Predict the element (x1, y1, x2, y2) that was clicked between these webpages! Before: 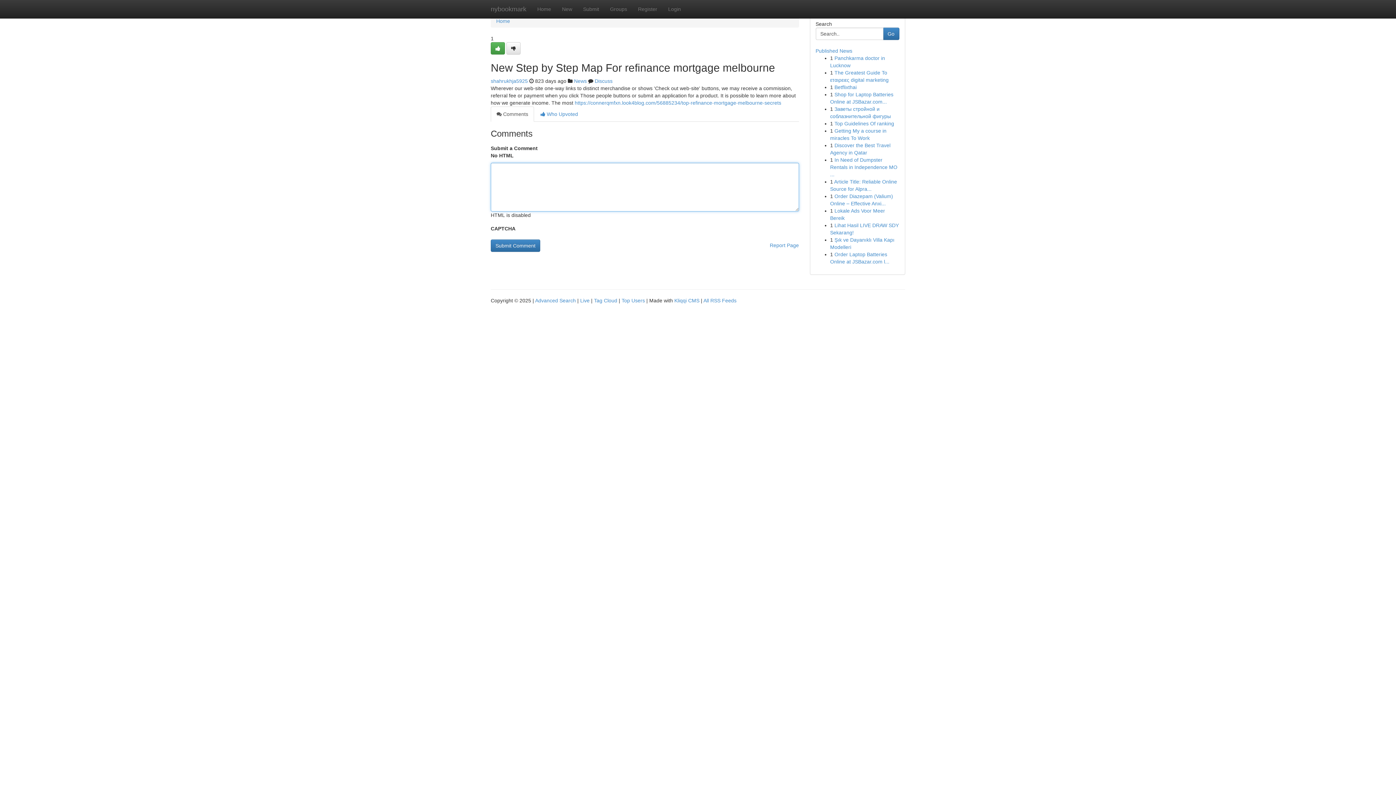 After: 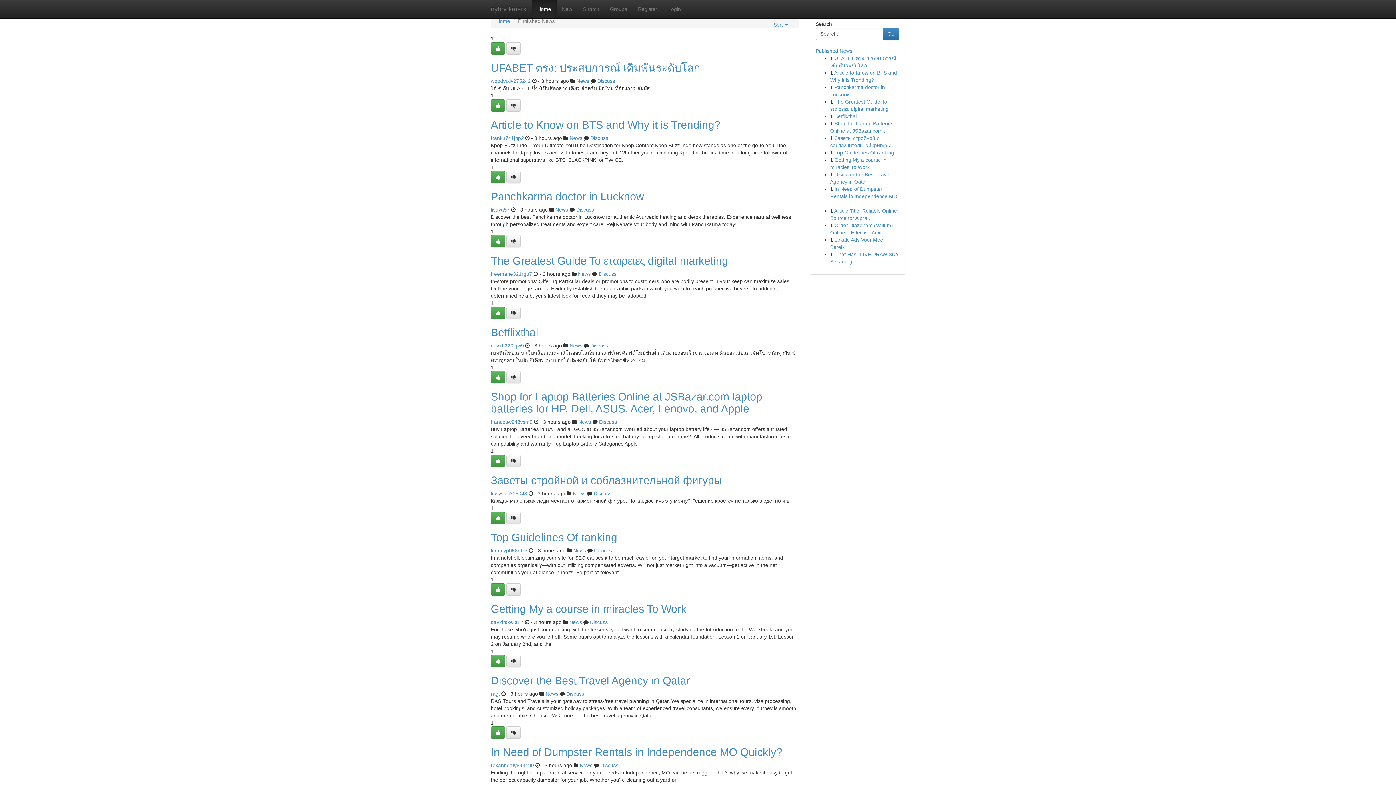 Action: label: Tag Cloud bbox: (594, 297, 617, 303)